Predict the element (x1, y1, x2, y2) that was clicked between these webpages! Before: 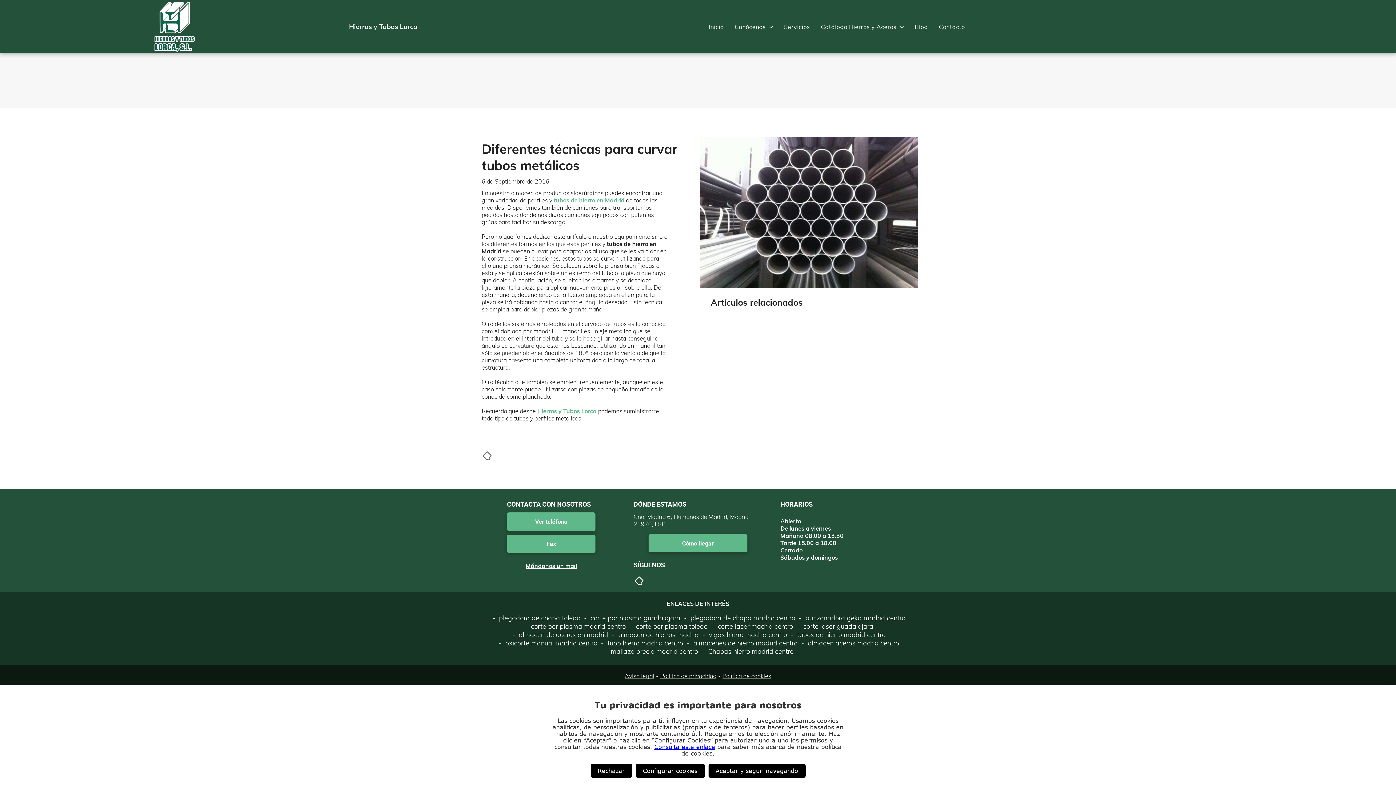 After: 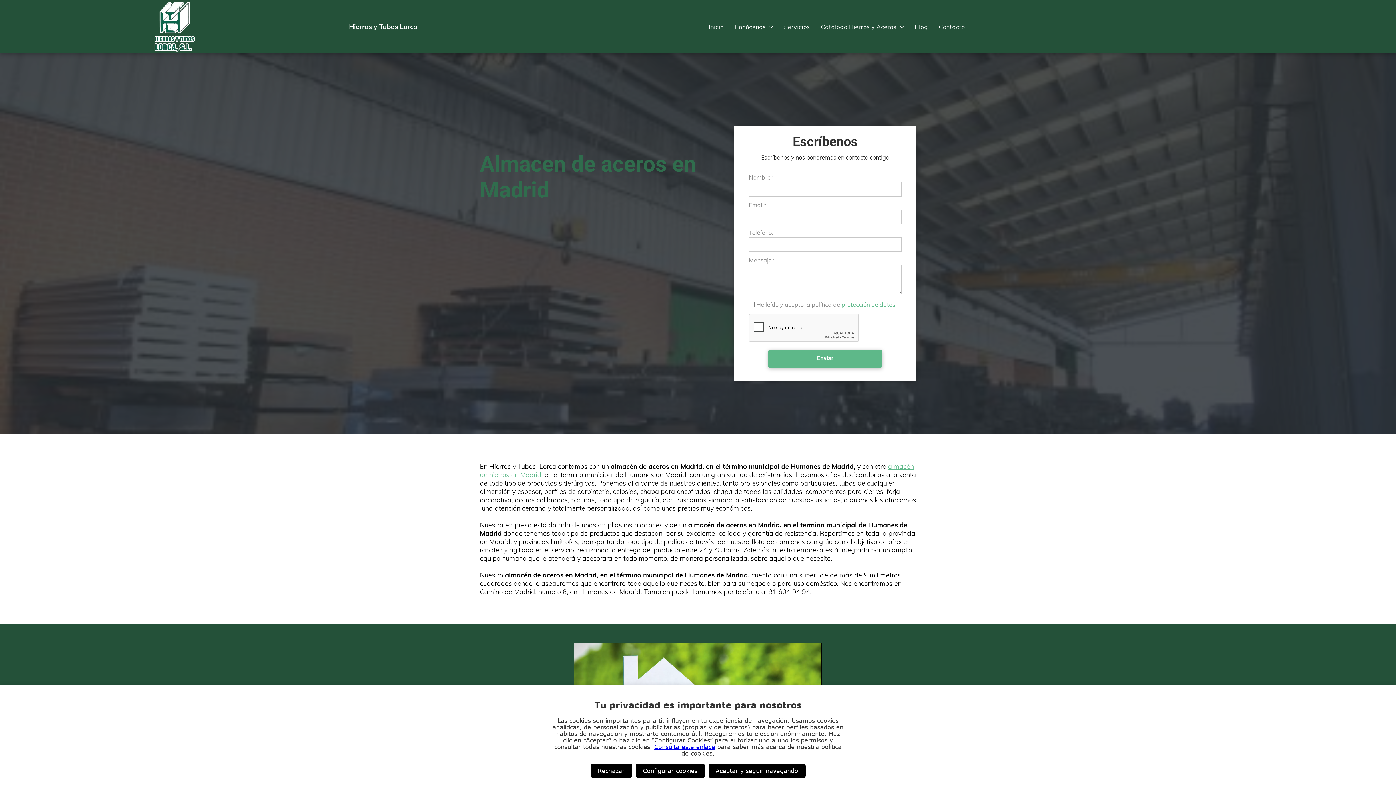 Action: bbox: (510, 630, 608, 639) label:  almacen de aceros en madrid